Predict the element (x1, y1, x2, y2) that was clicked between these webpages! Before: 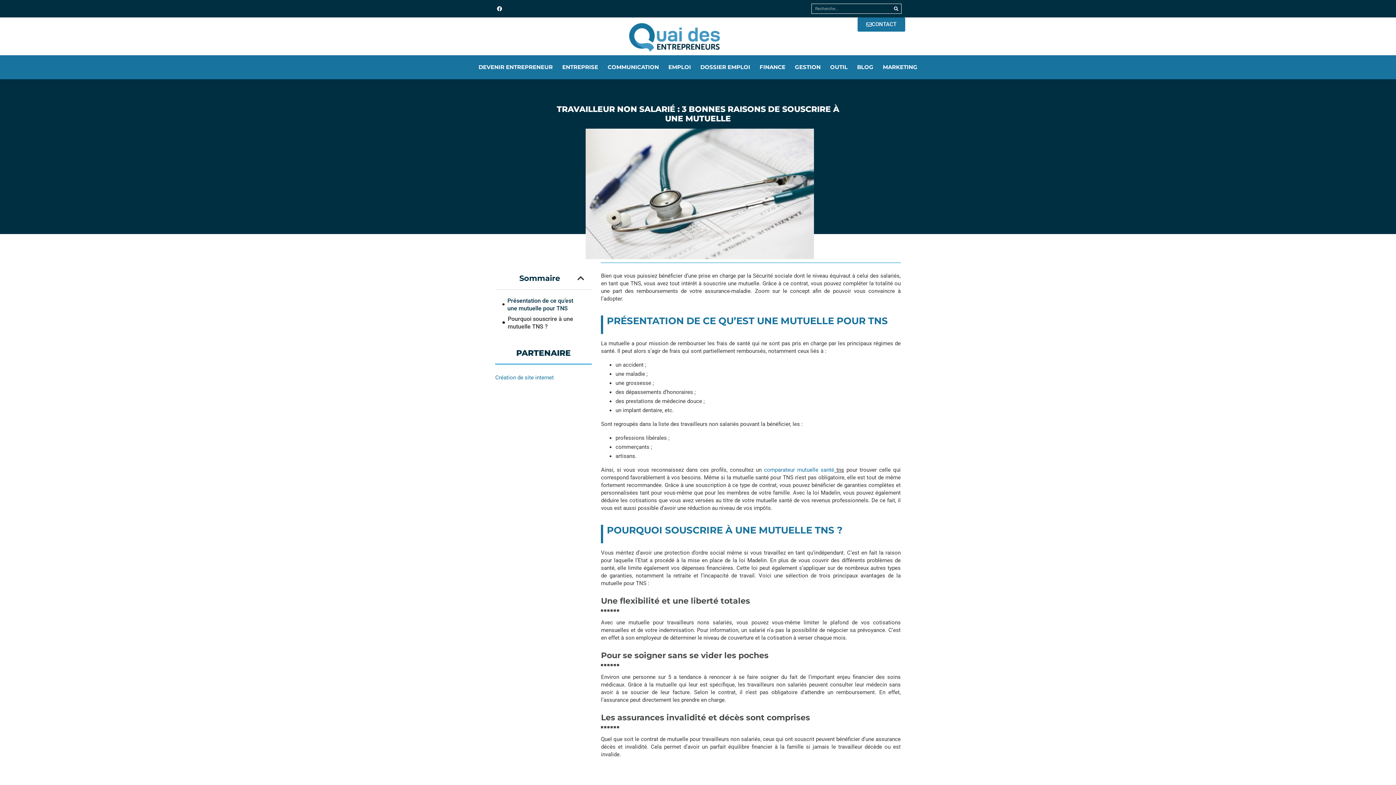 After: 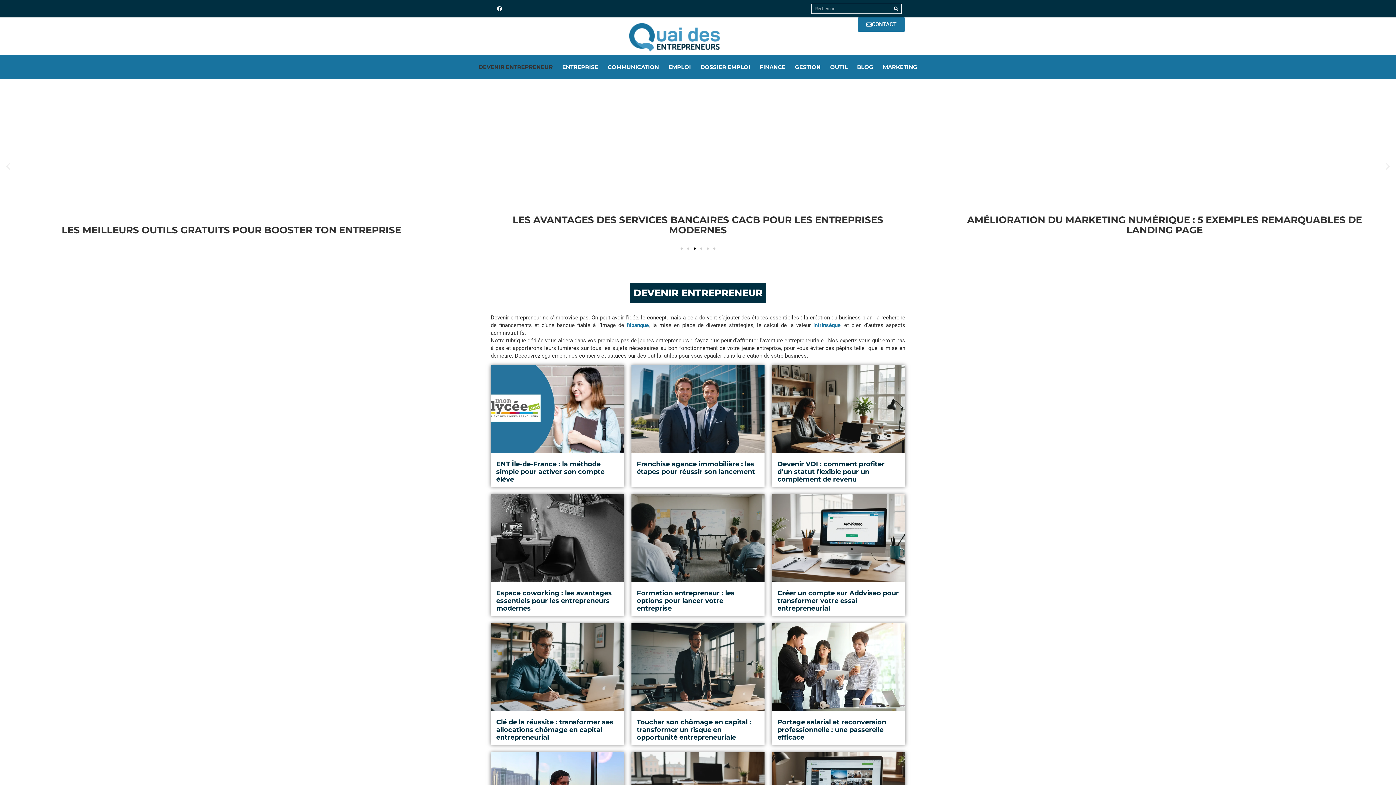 Action: bbox: (474, 58, 557, 75) label: DEVENIR ENTREPRENEUR